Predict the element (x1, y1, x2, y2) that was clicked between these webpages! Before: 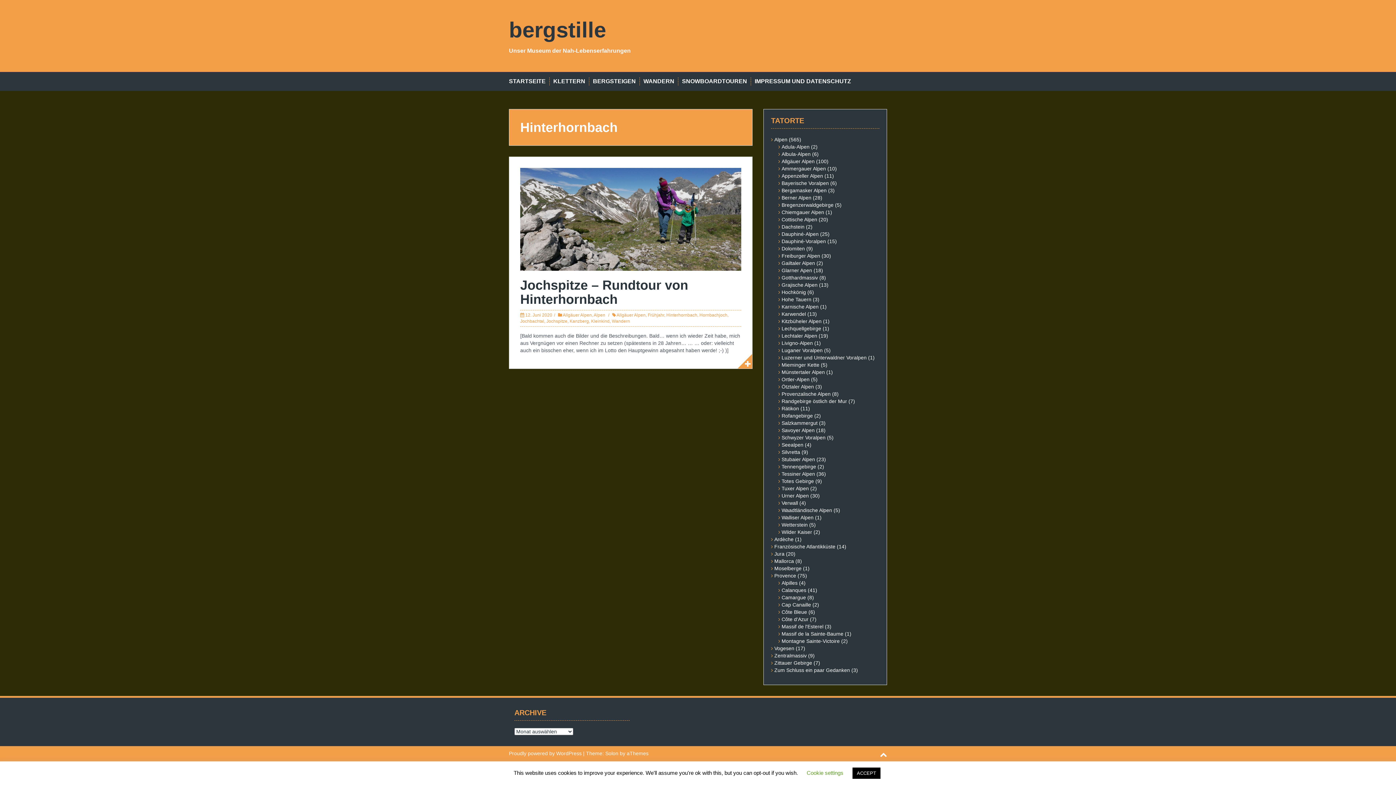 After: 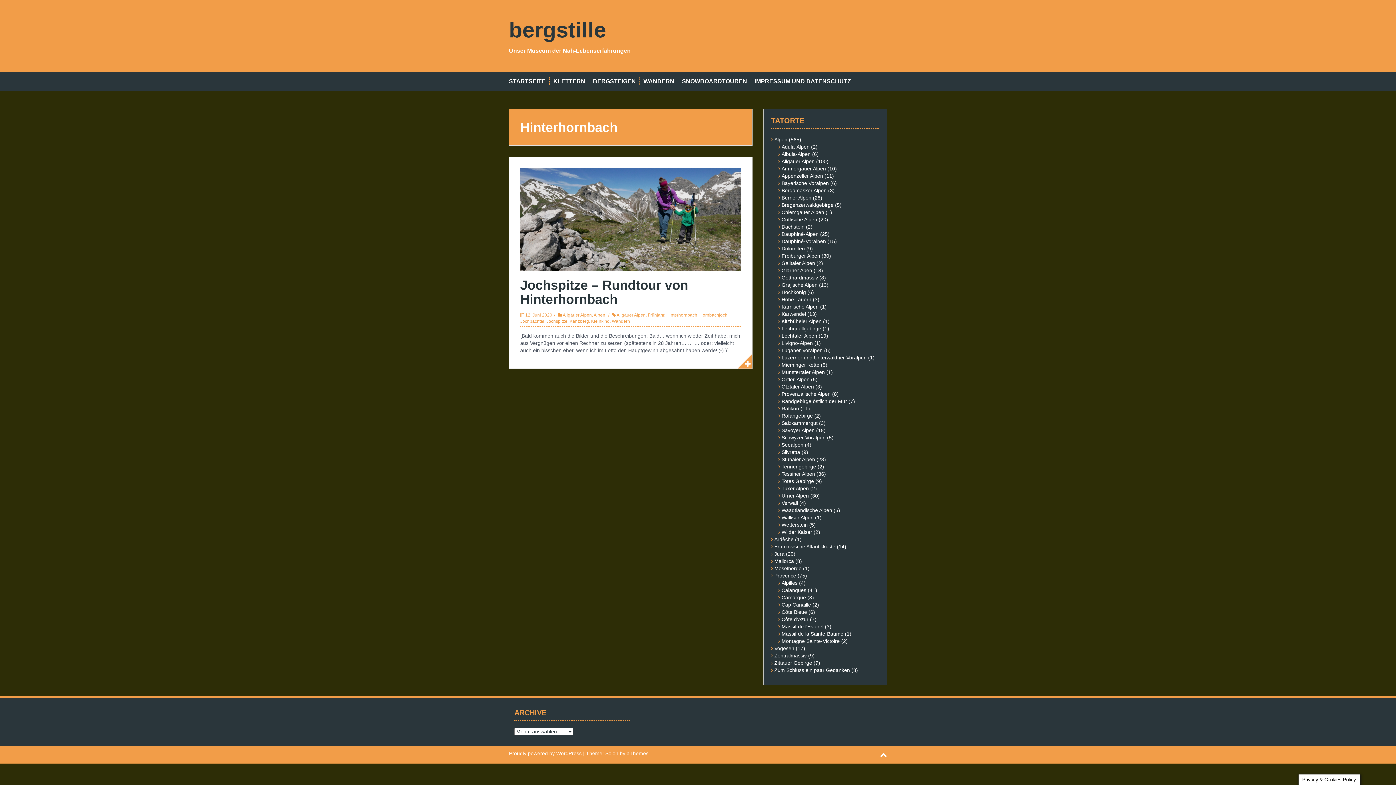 Action: bbox: (852, 768, 880, 779) label: ACCEPT